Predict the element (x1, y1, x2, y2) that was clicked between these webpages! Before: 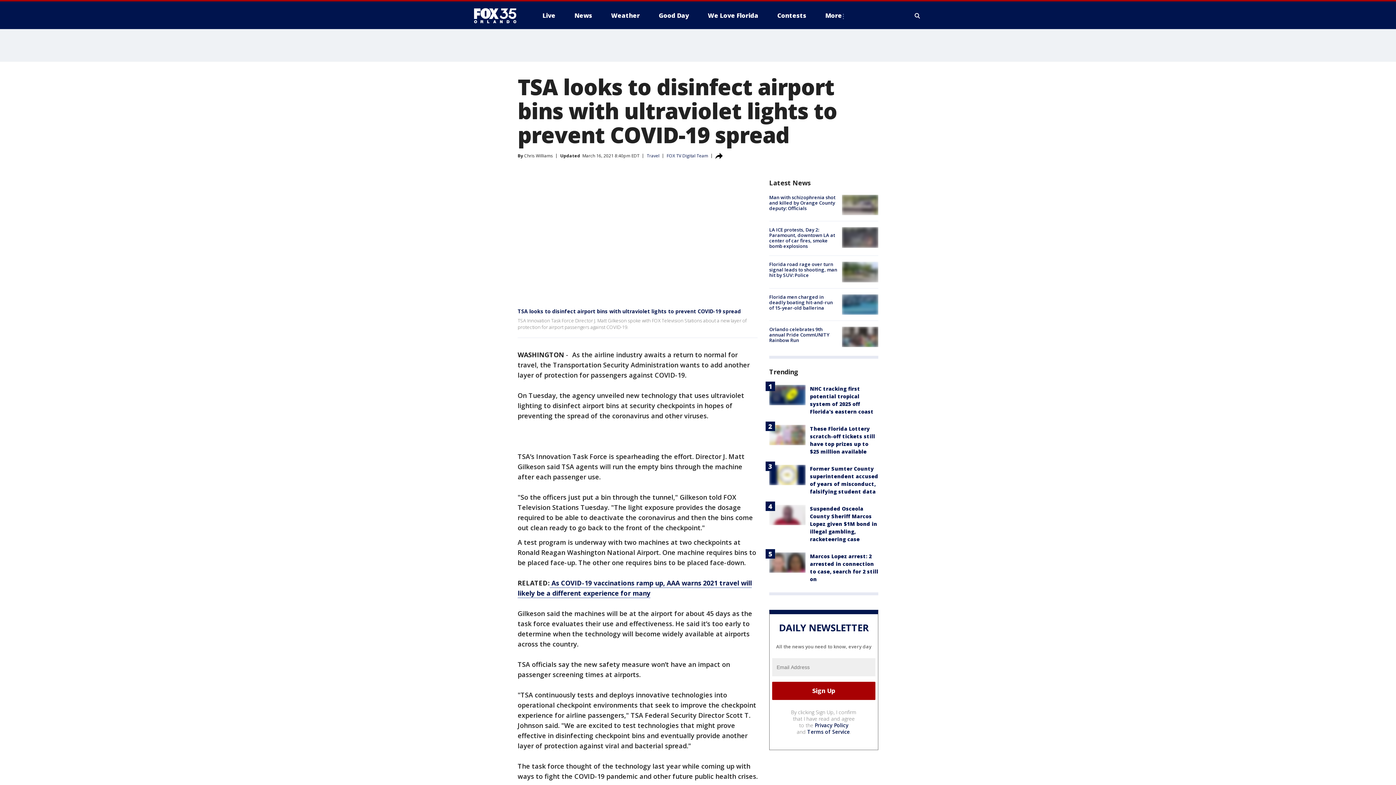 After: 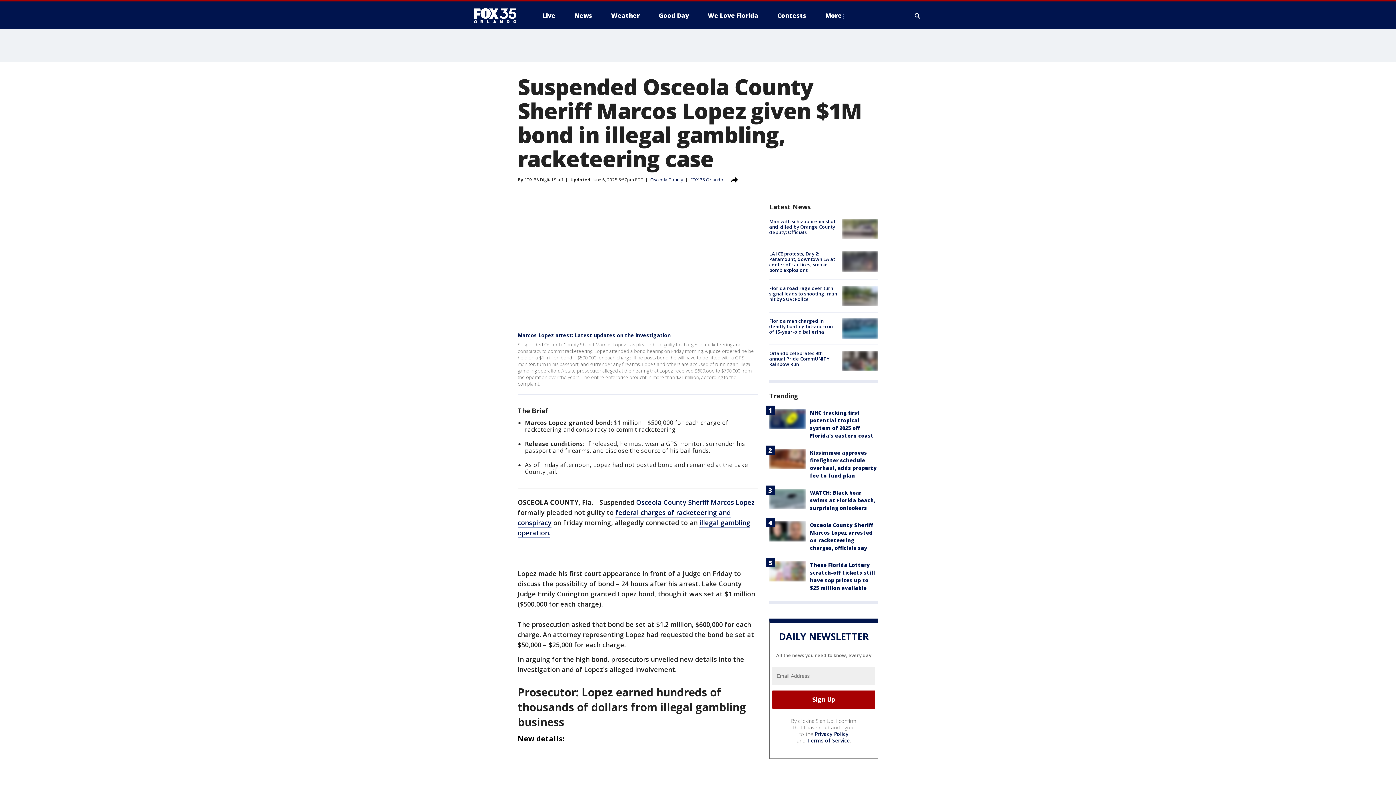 Action: bbox: (769, 505, 805, 525)